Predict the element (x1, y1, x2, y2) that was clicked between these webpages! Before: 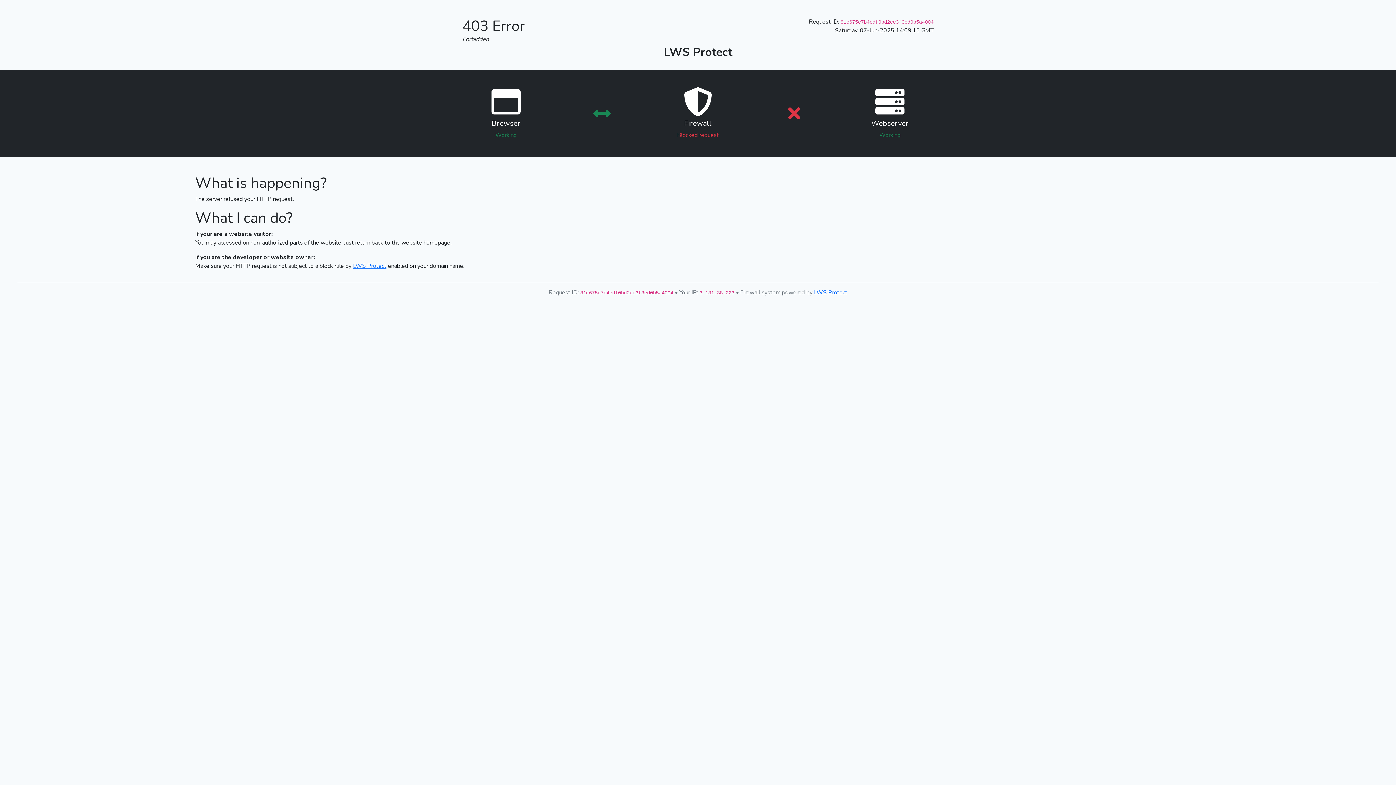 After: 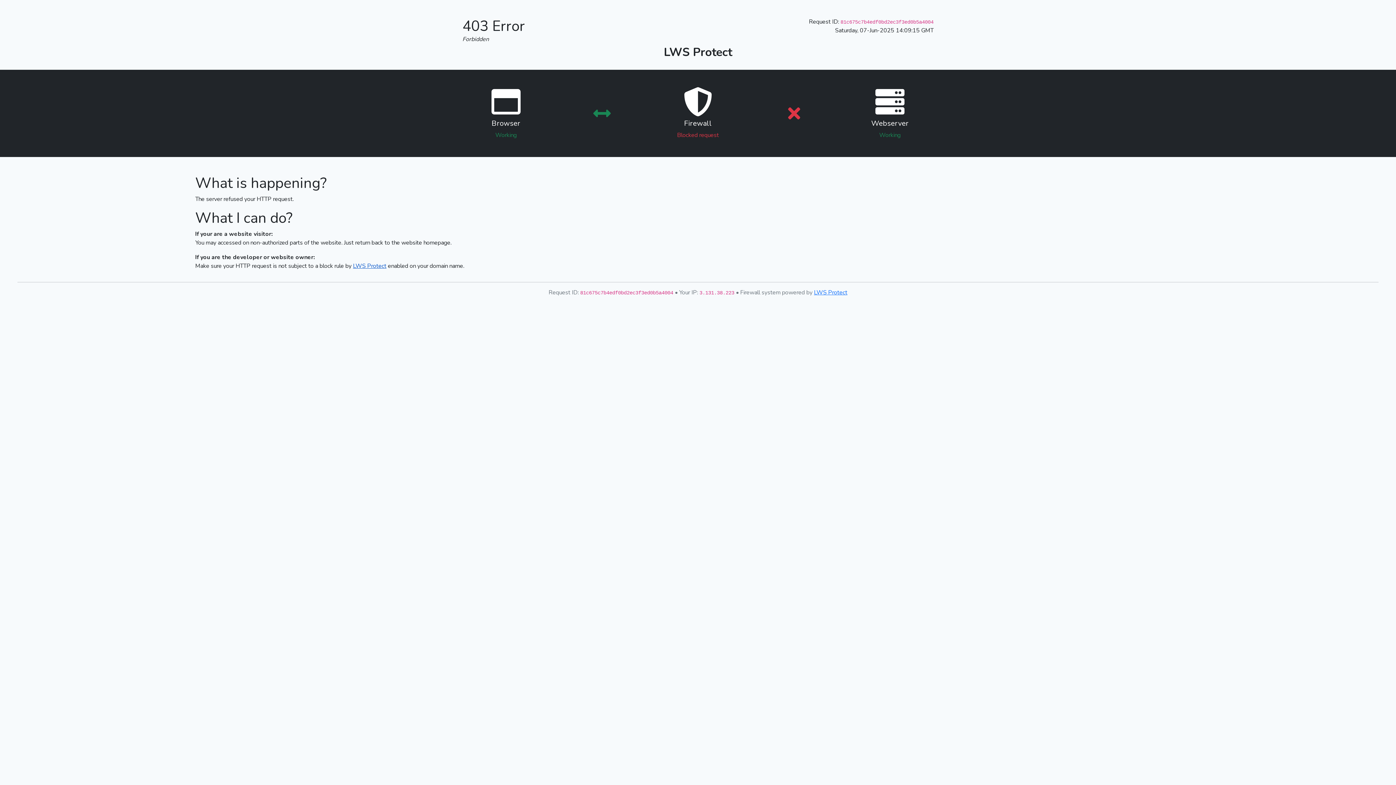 Action: bbox: (353, 262, 386, 270) label: LWS Protect